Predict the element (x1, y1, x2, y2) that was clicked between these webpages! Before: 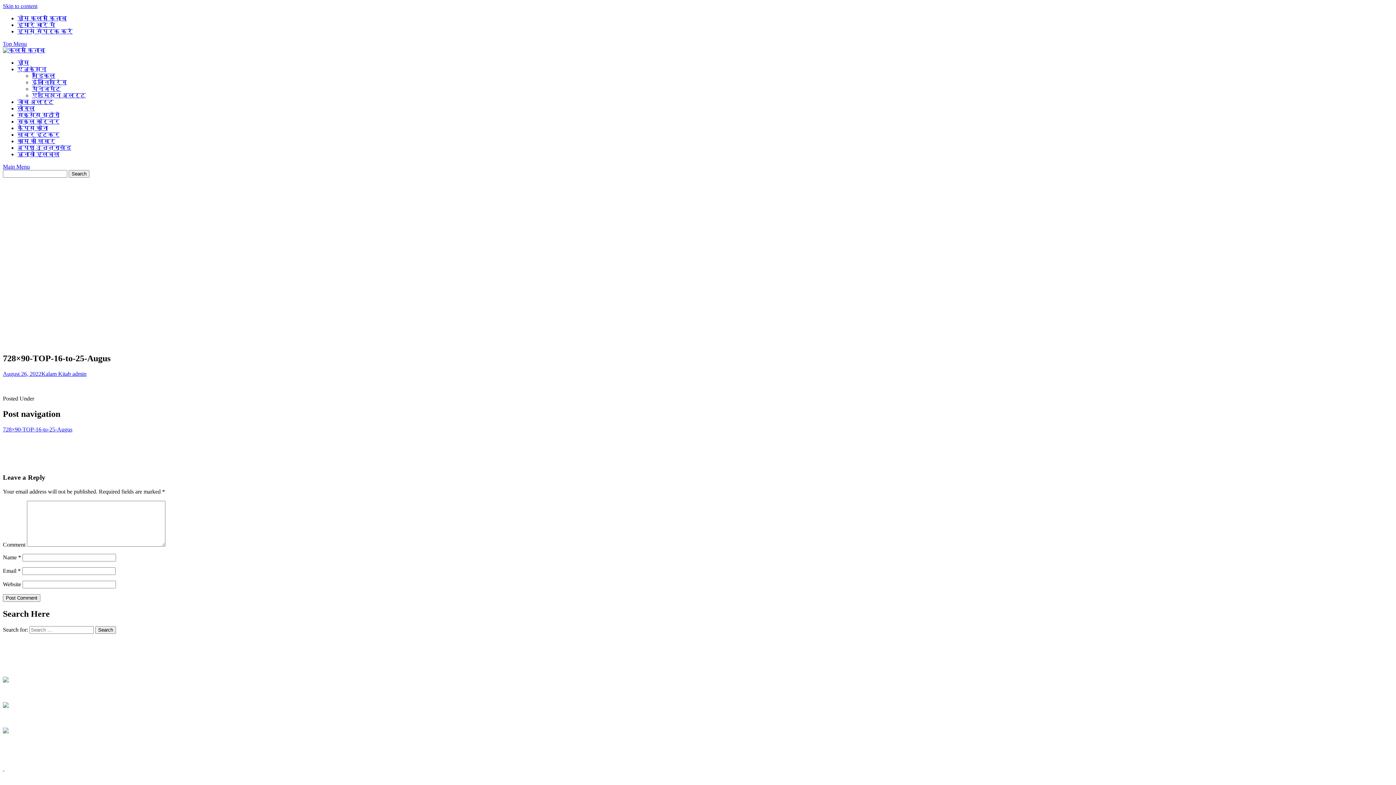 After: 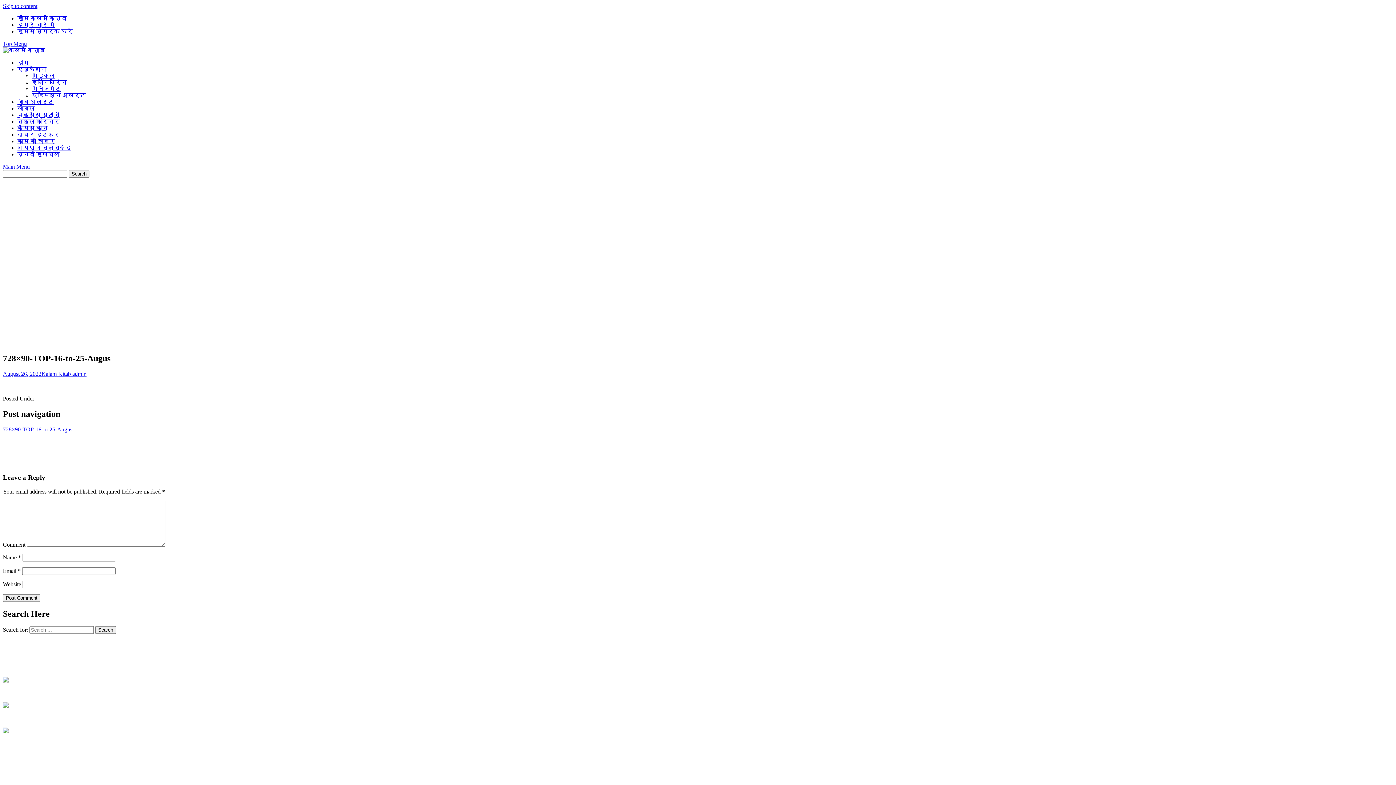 Action: label: Main Menu bbox: (2, 163, 29, 169)